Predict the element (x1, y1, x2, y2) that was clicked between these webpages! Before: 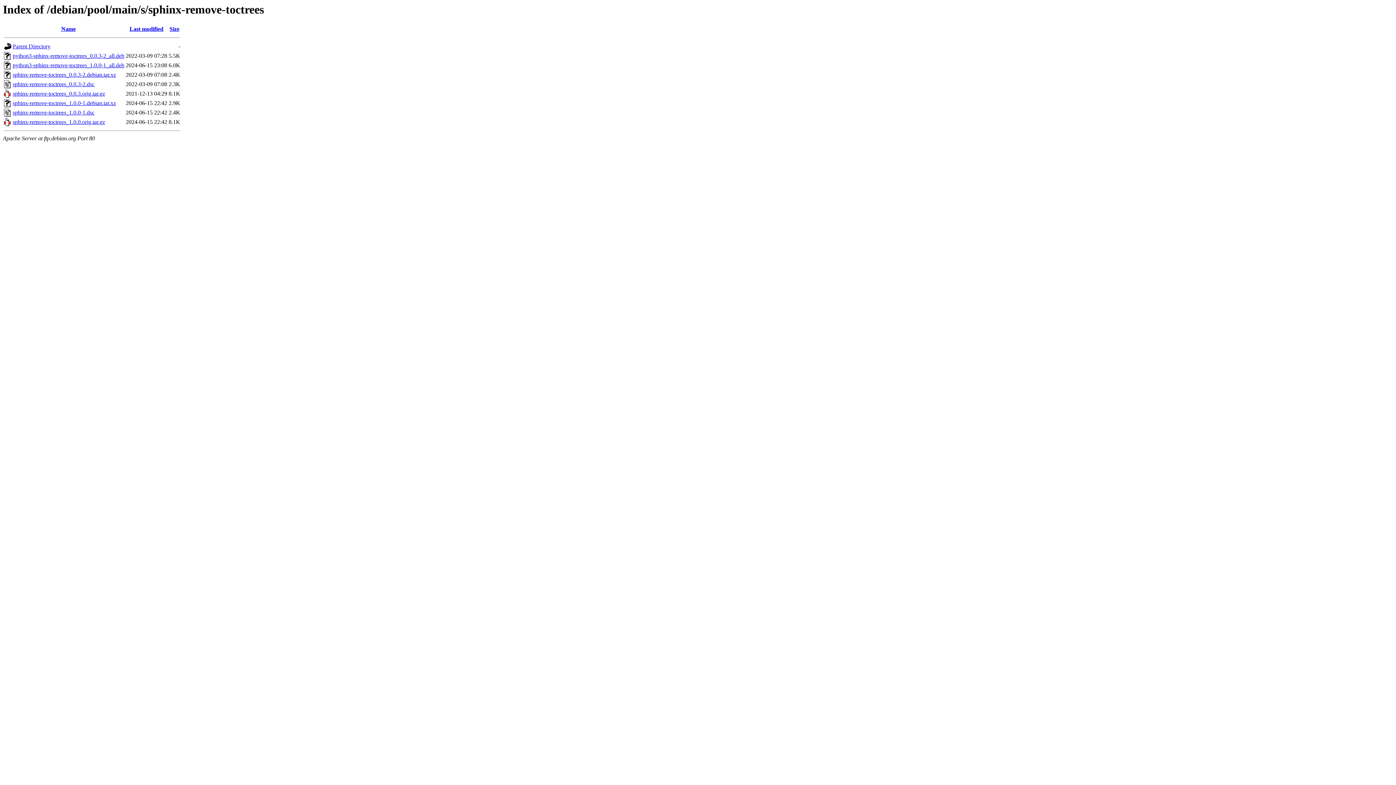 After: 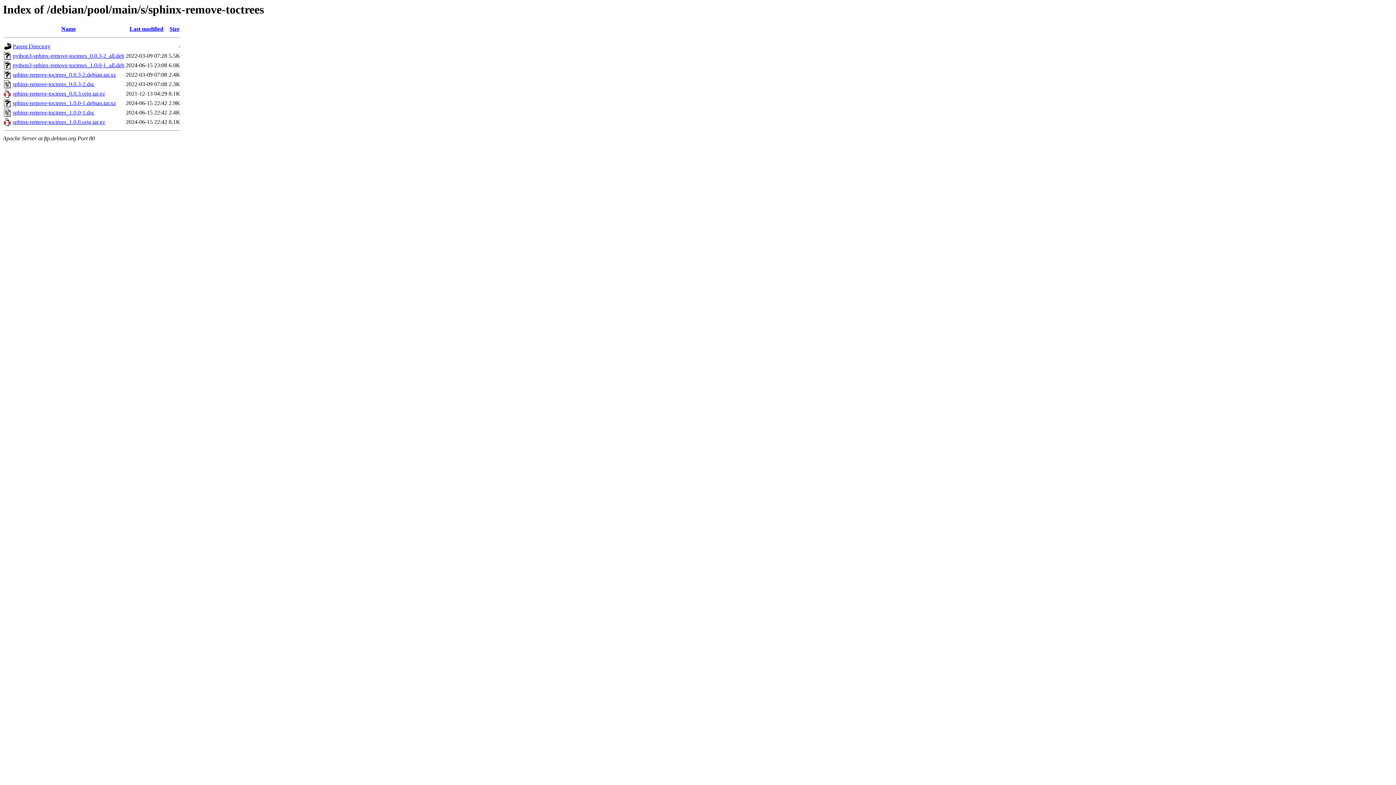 Action: label: sphinx-remove-toctrees_0.0.3-2.debian.tar.xz bbox: (12, 71, 116, 77)